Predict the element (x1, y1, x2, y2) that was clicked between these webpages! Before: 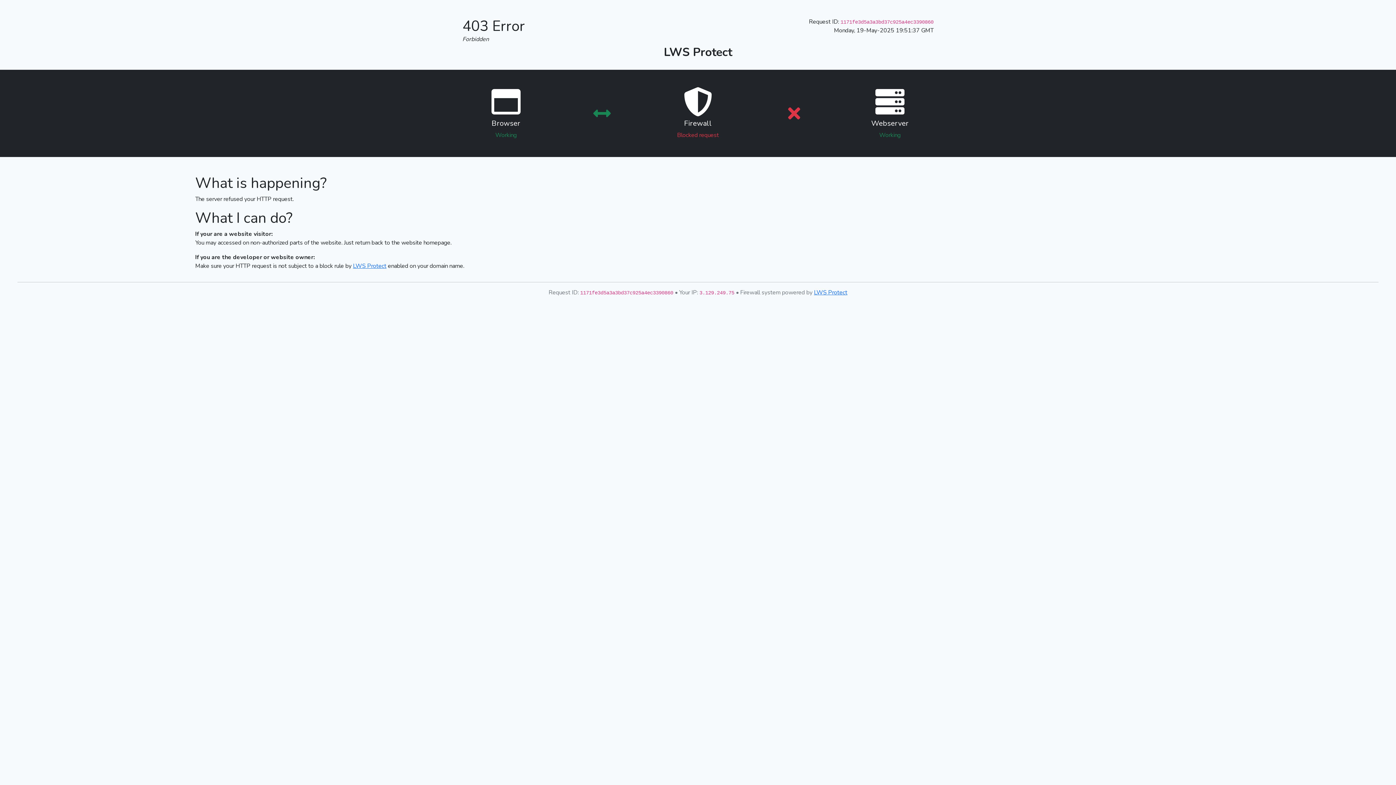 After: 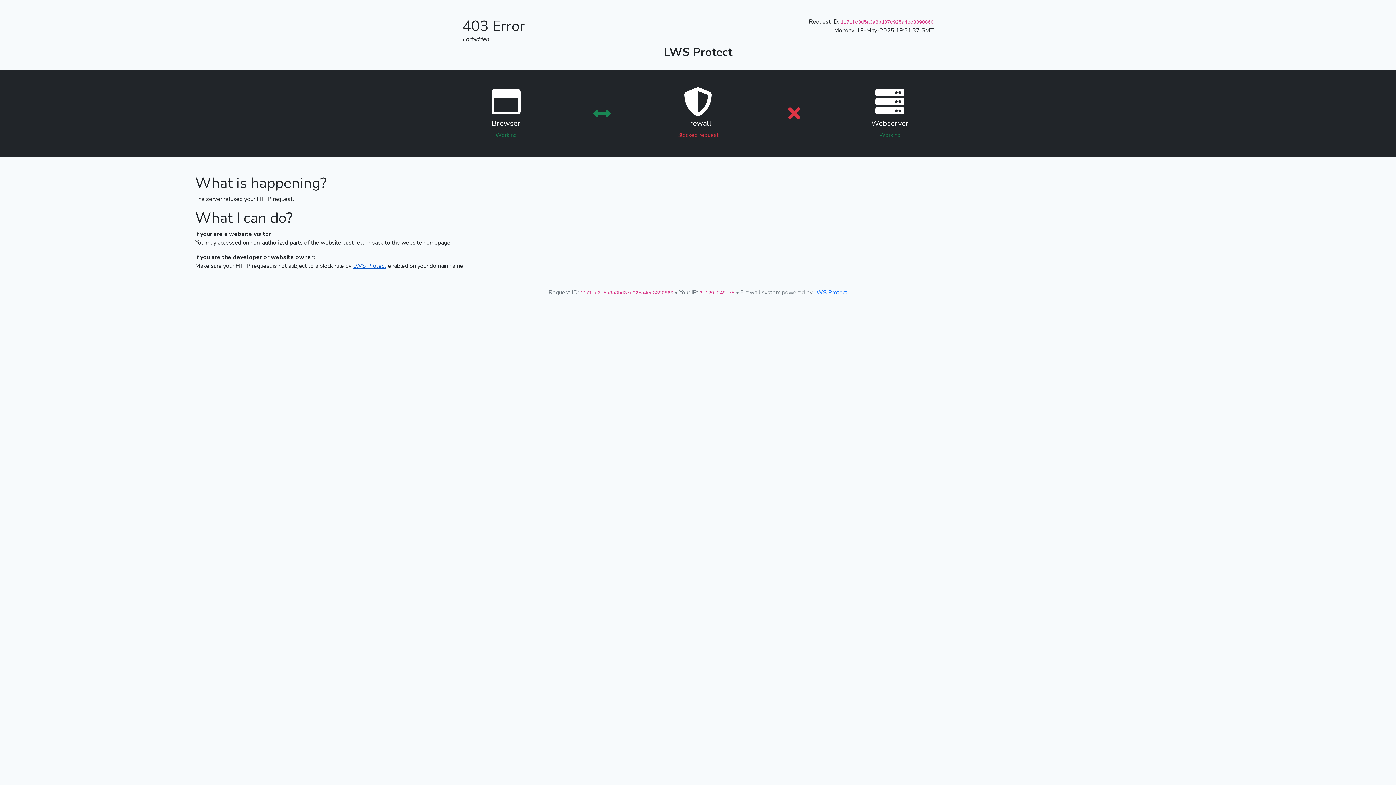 Action: label: LWS Protect bbox: (353, 262, 386, 270)